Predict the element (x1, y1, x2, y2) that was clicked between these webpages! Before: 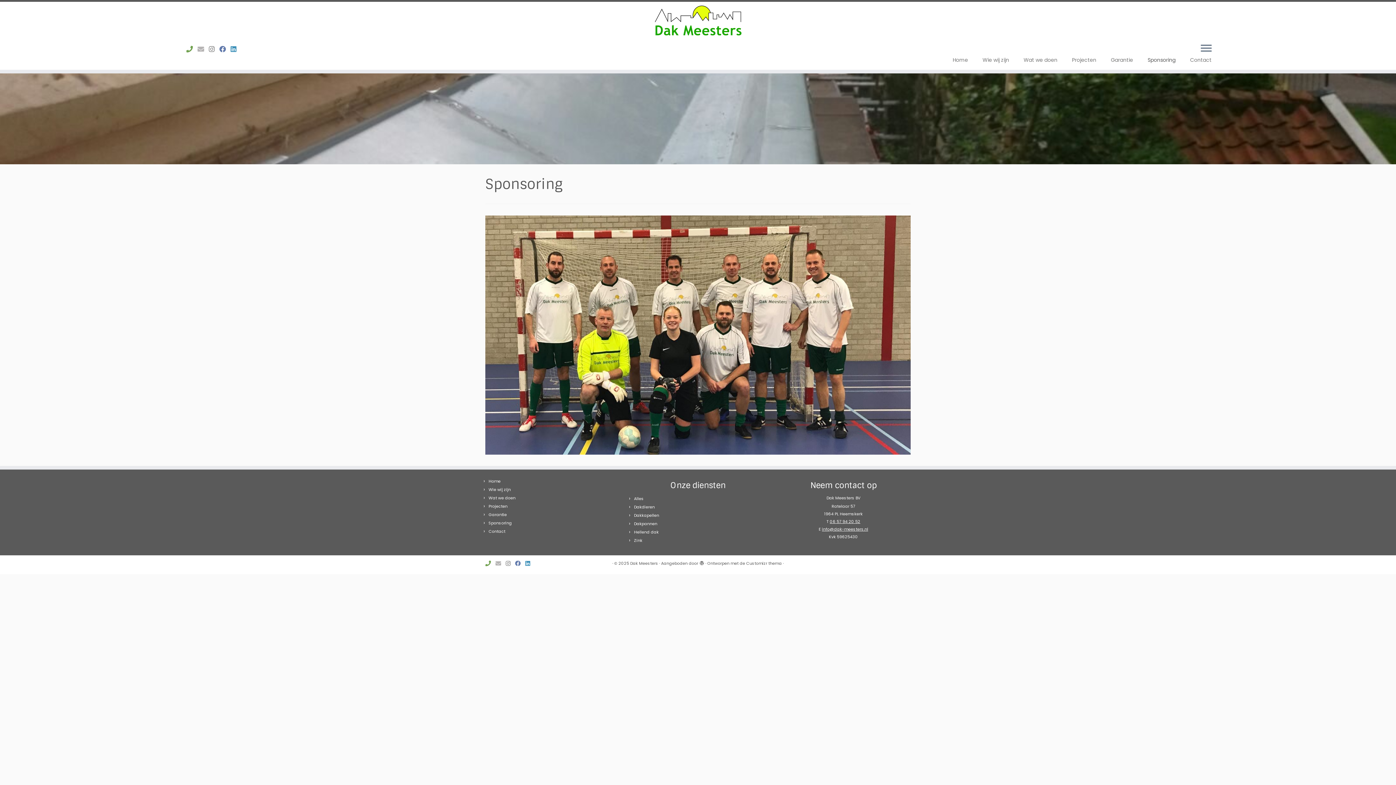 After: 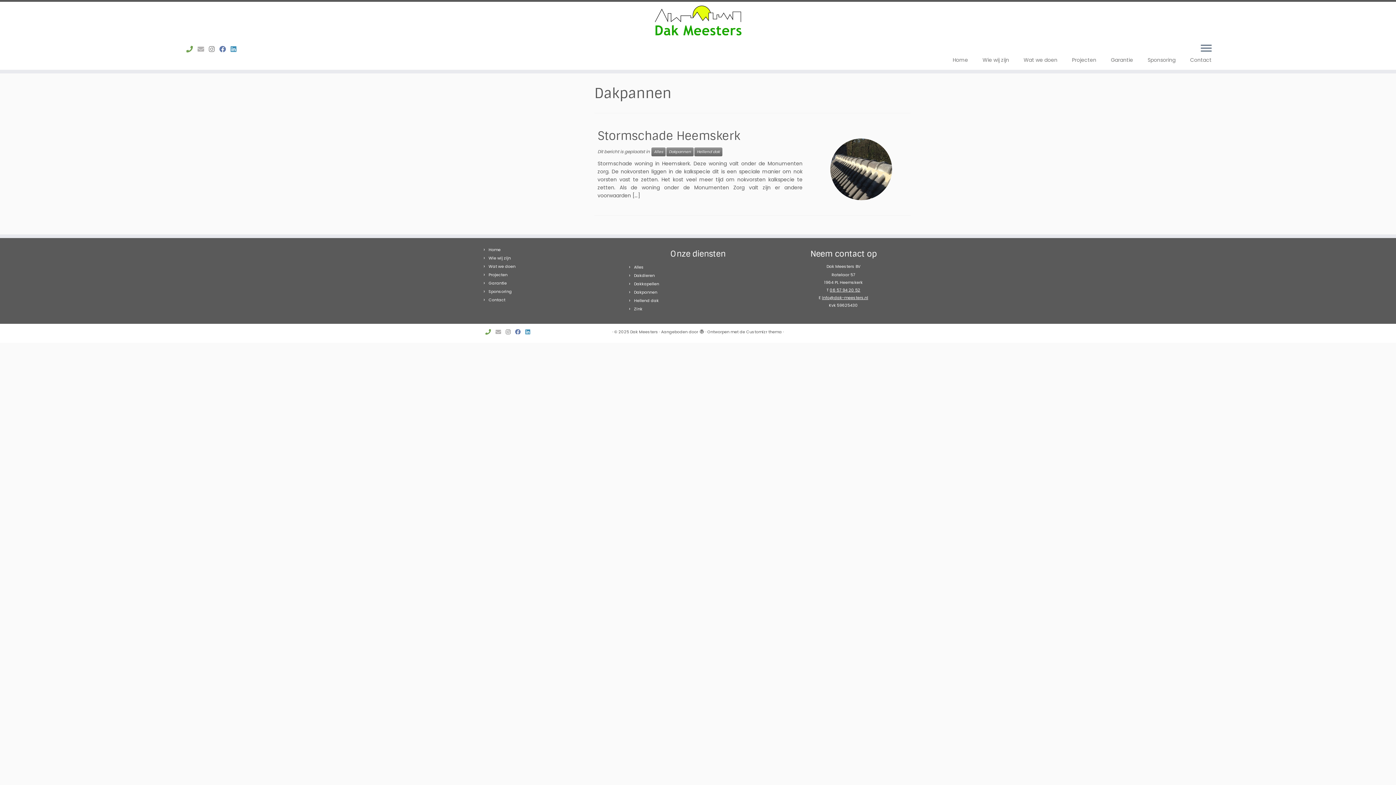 Action: label: Dakpannen bbox: (634, 521, 657, 526)